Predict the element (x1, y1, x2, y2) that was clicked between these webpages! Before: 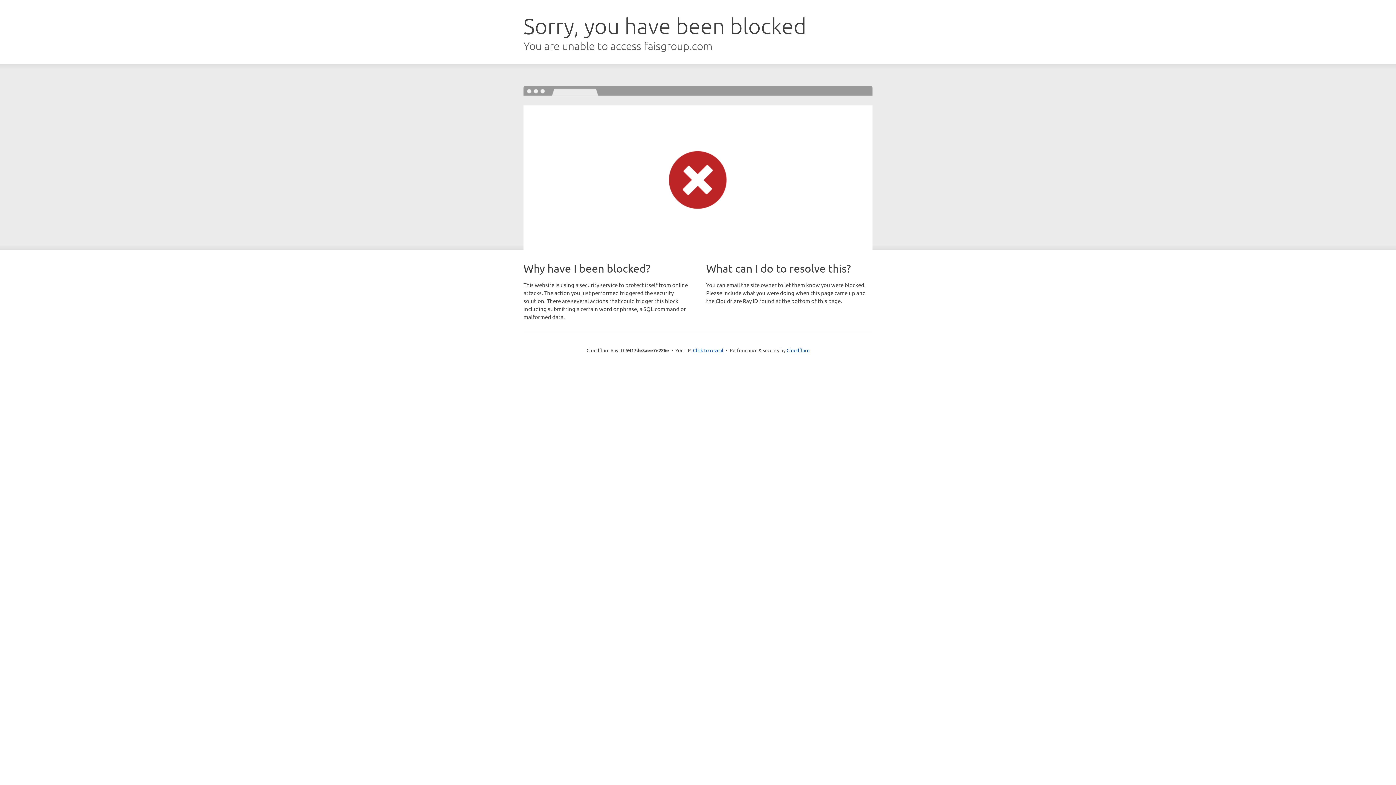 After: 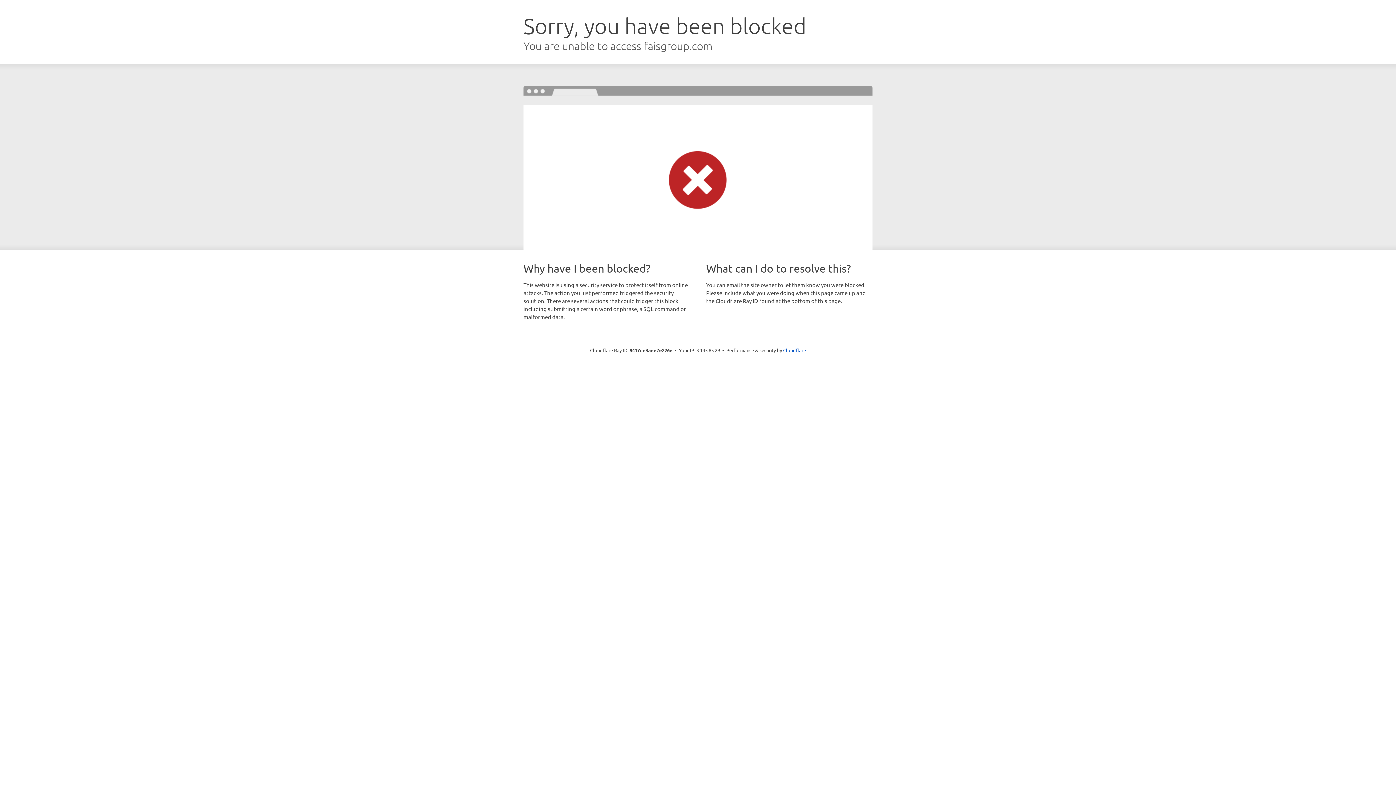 Action: bbox: (693, 346, 723, 353) label: Click to reveal